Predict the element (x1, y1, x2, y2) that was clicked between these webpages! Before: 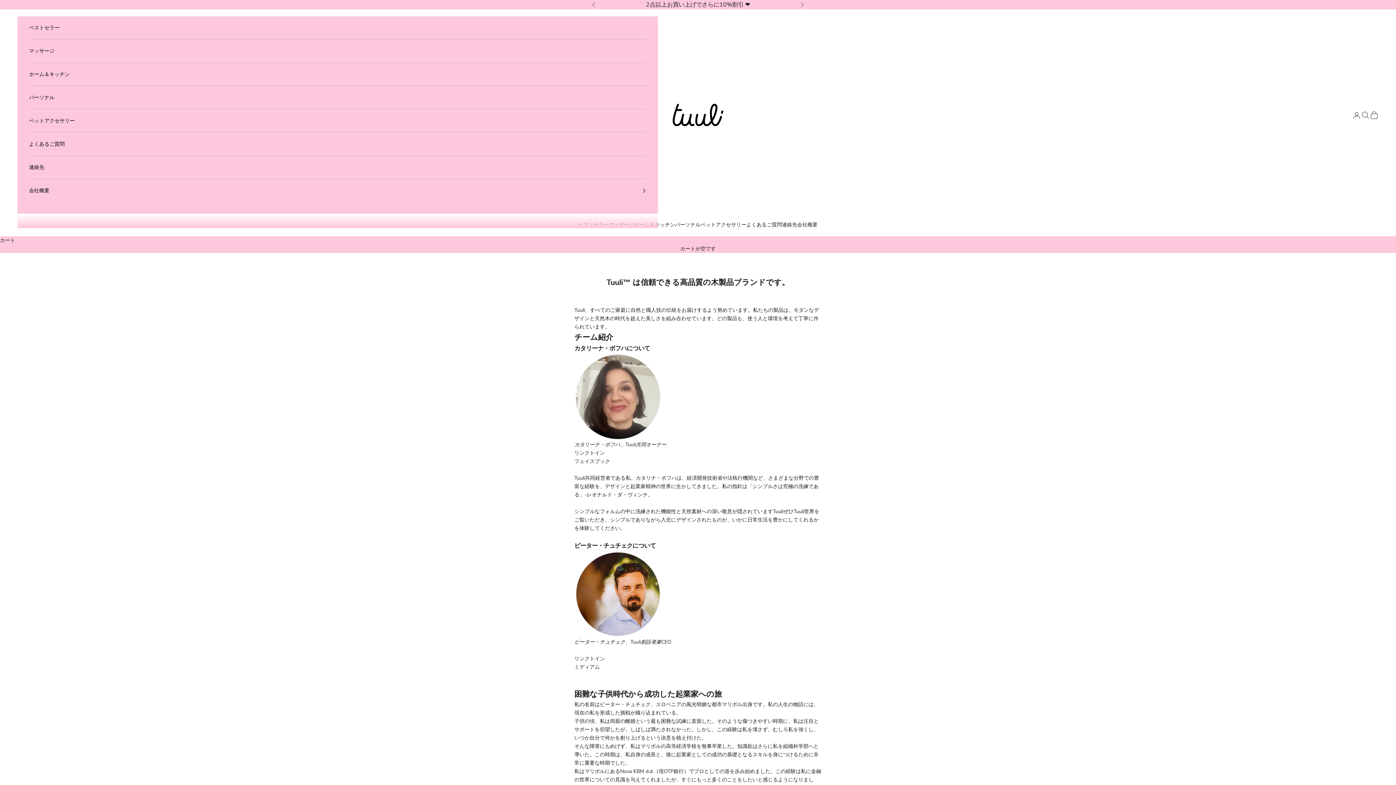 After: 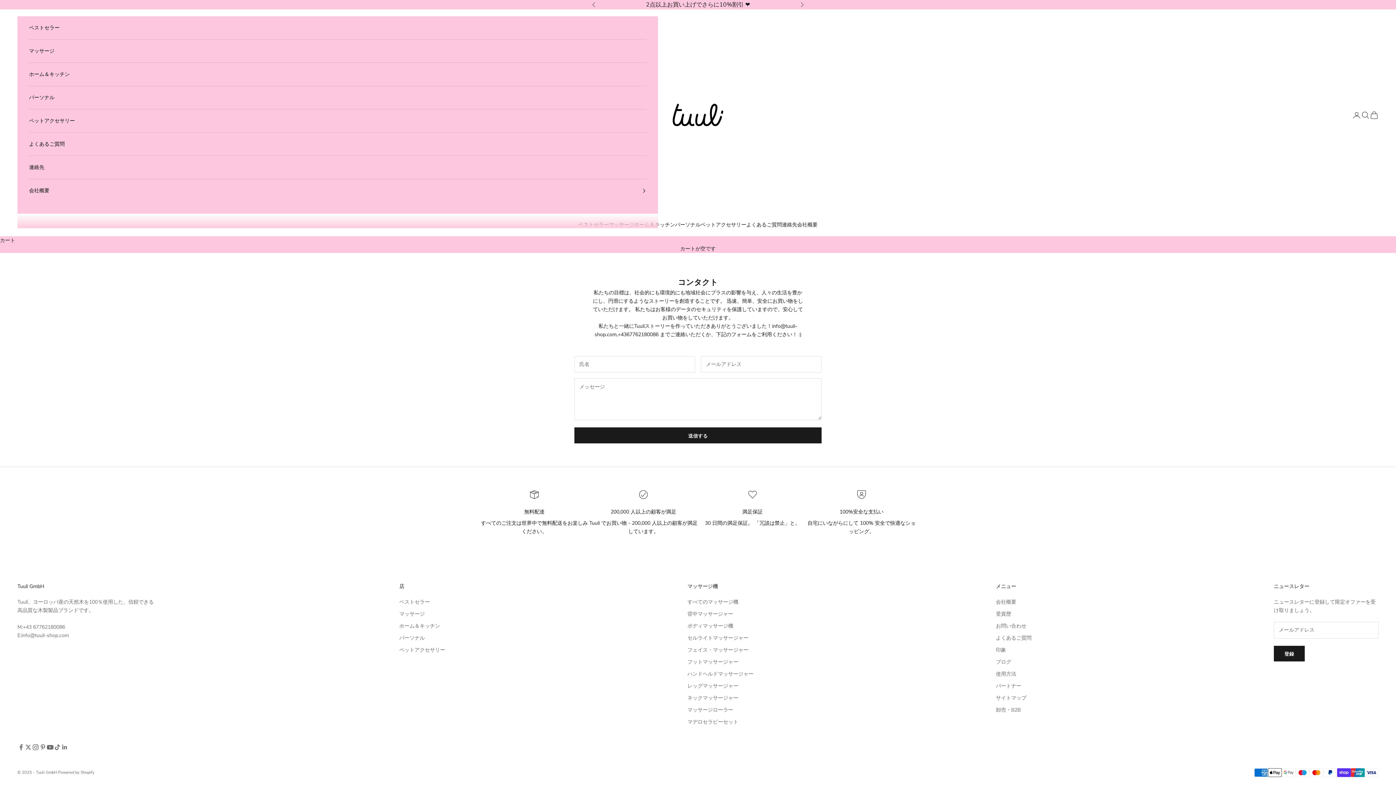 Action: label: 連絡先 bbox: (29, 156, 646, 178)